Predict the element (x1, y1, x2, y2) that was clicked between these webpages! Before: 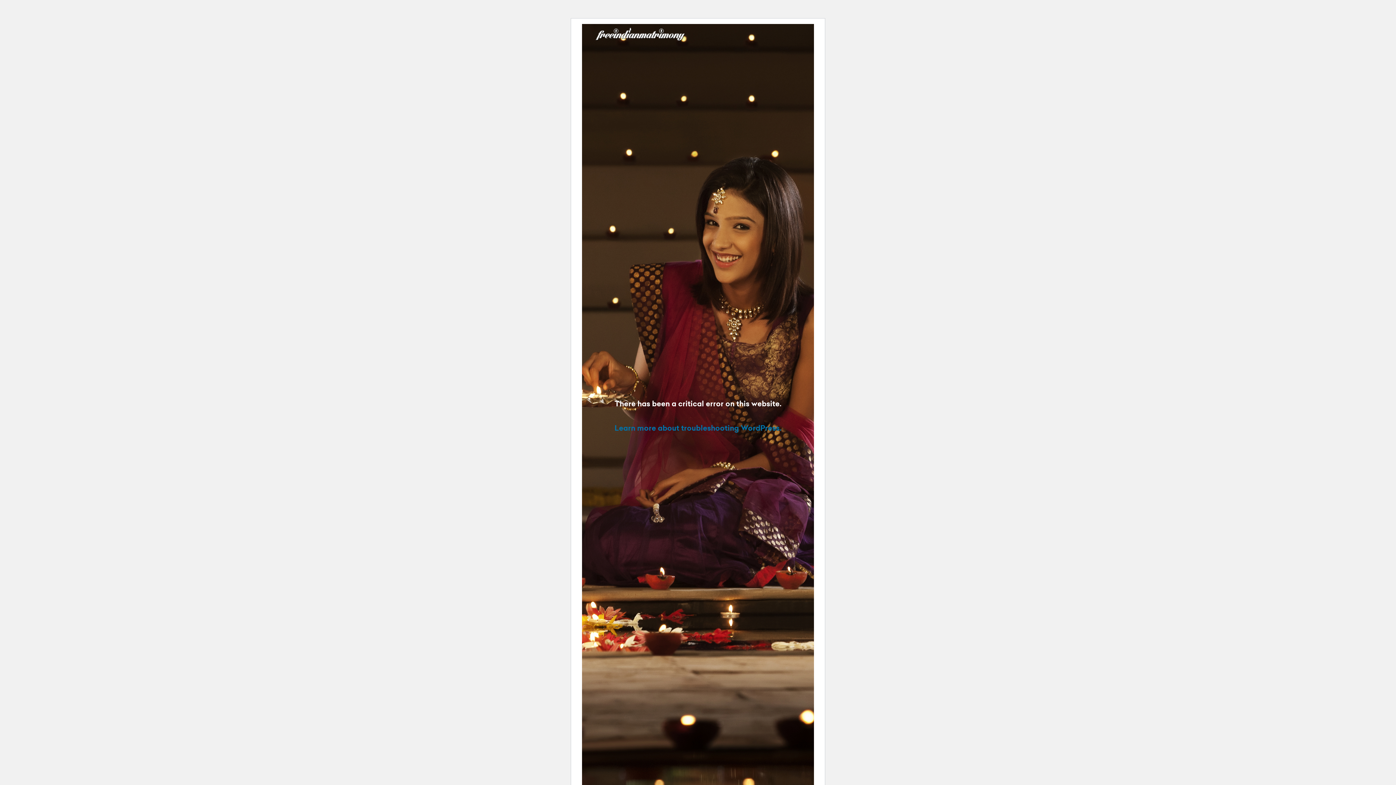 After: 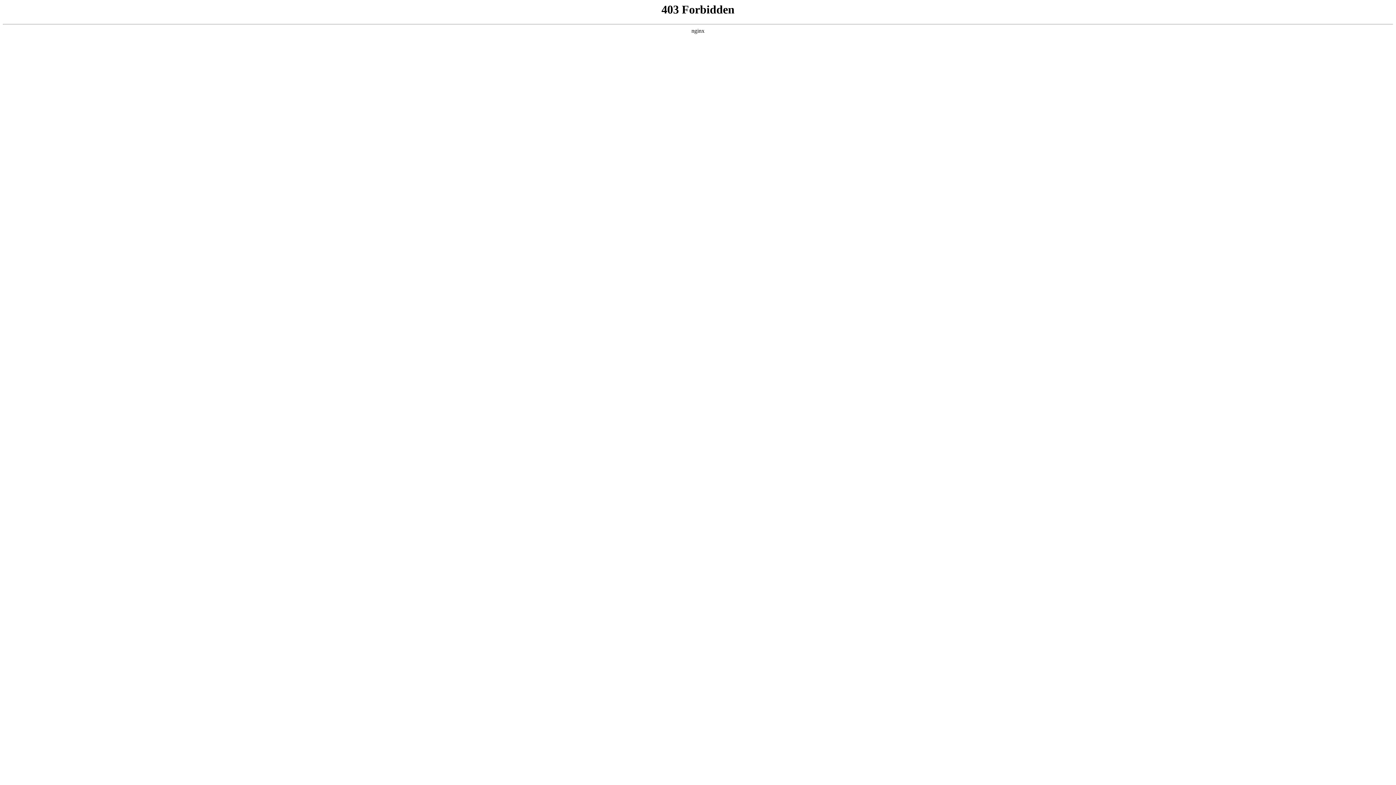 Action: label: Learn more about troubleshooting WordPress. bbox: (614, 422, 781, 433)